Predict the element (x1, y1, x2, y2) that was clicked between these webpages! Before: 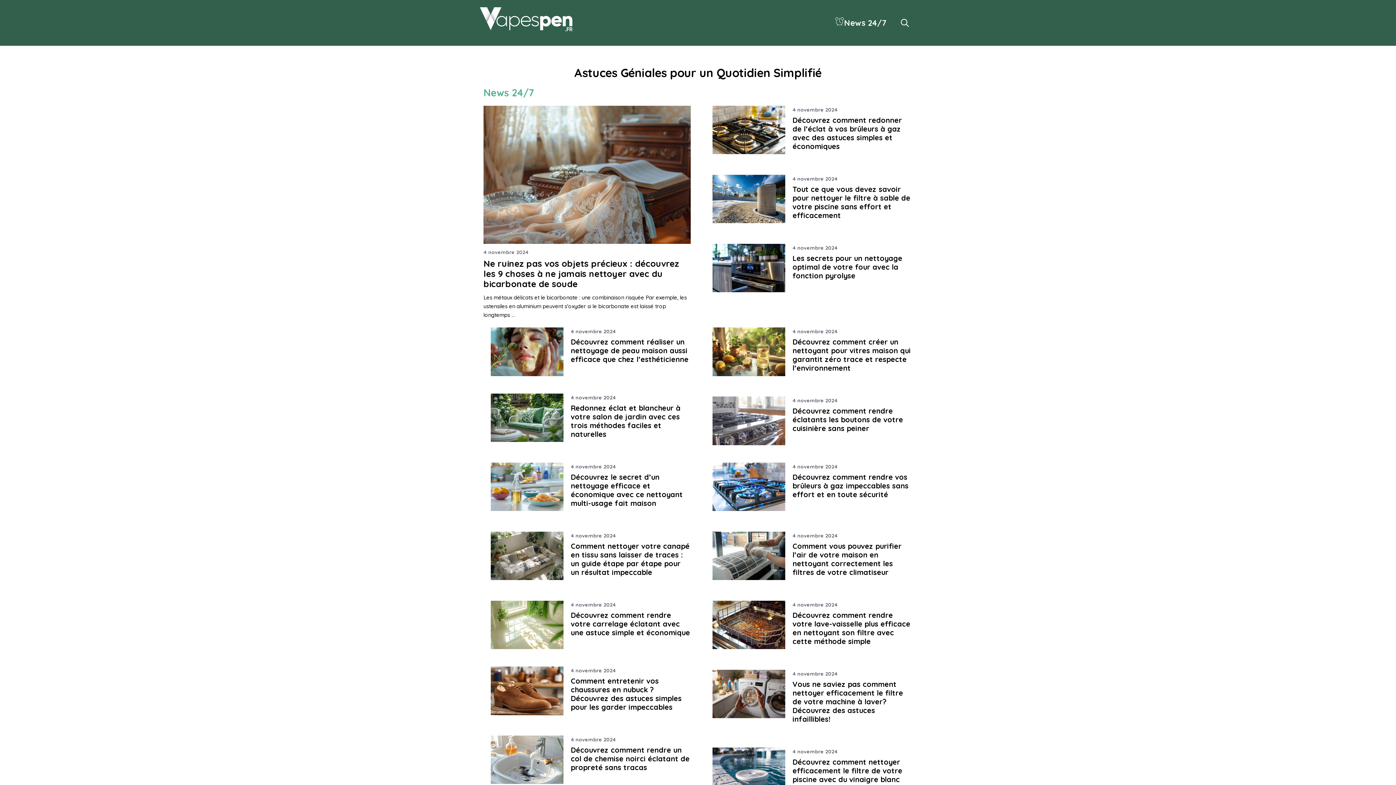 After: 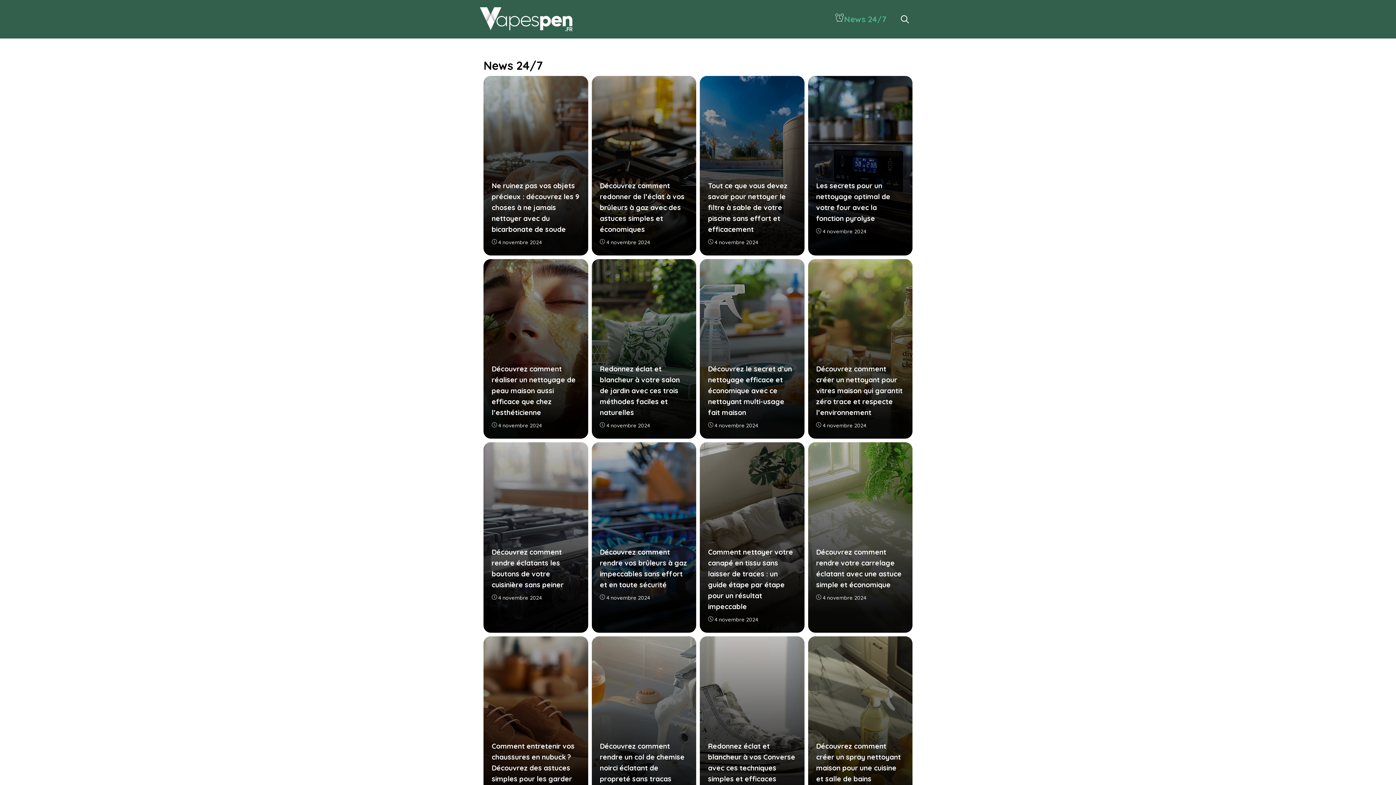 Action: label: News 24/7 bbox: (828, 13, 893, 31)